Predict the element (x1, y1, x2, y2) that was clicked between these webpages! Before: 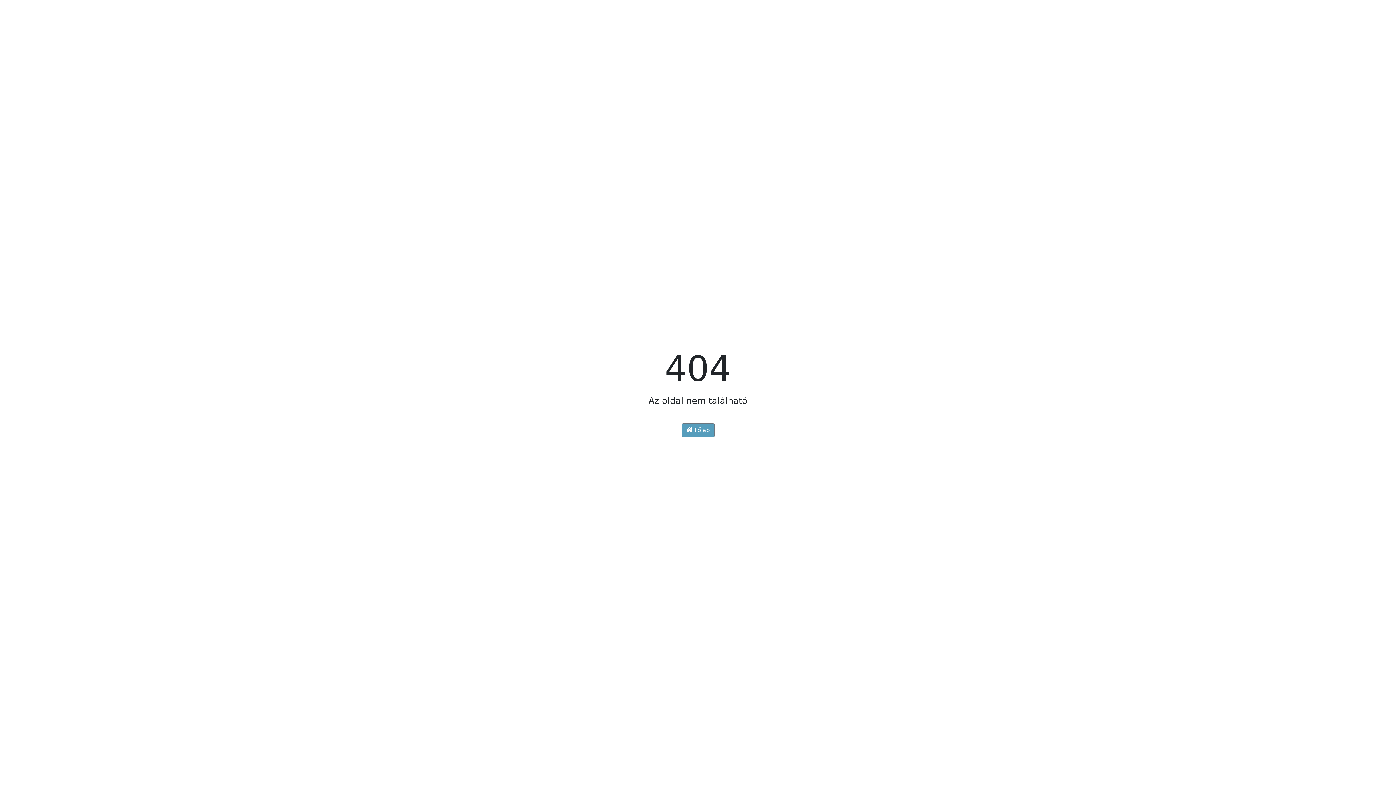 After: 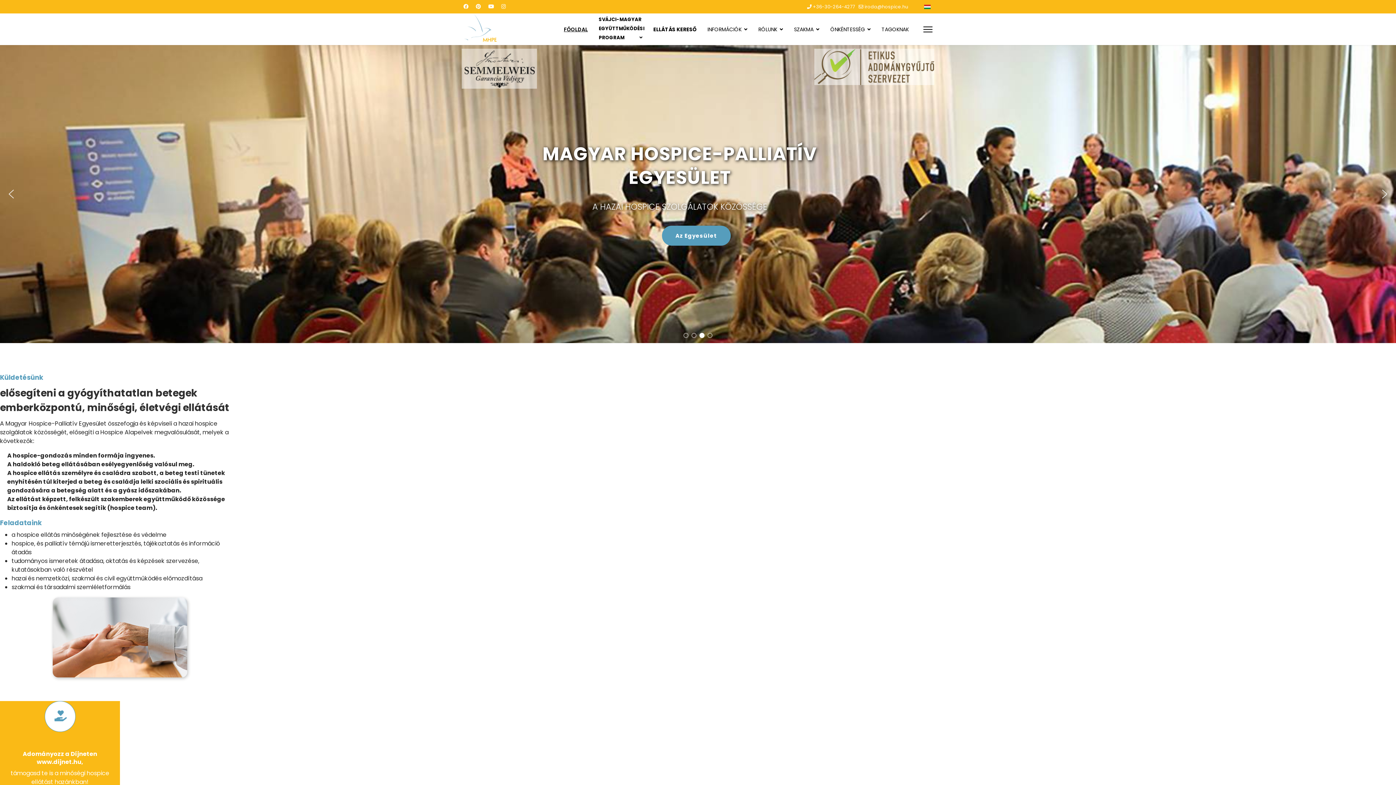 Action: label:  Főlap bbox: (681, 423, 714, 437)